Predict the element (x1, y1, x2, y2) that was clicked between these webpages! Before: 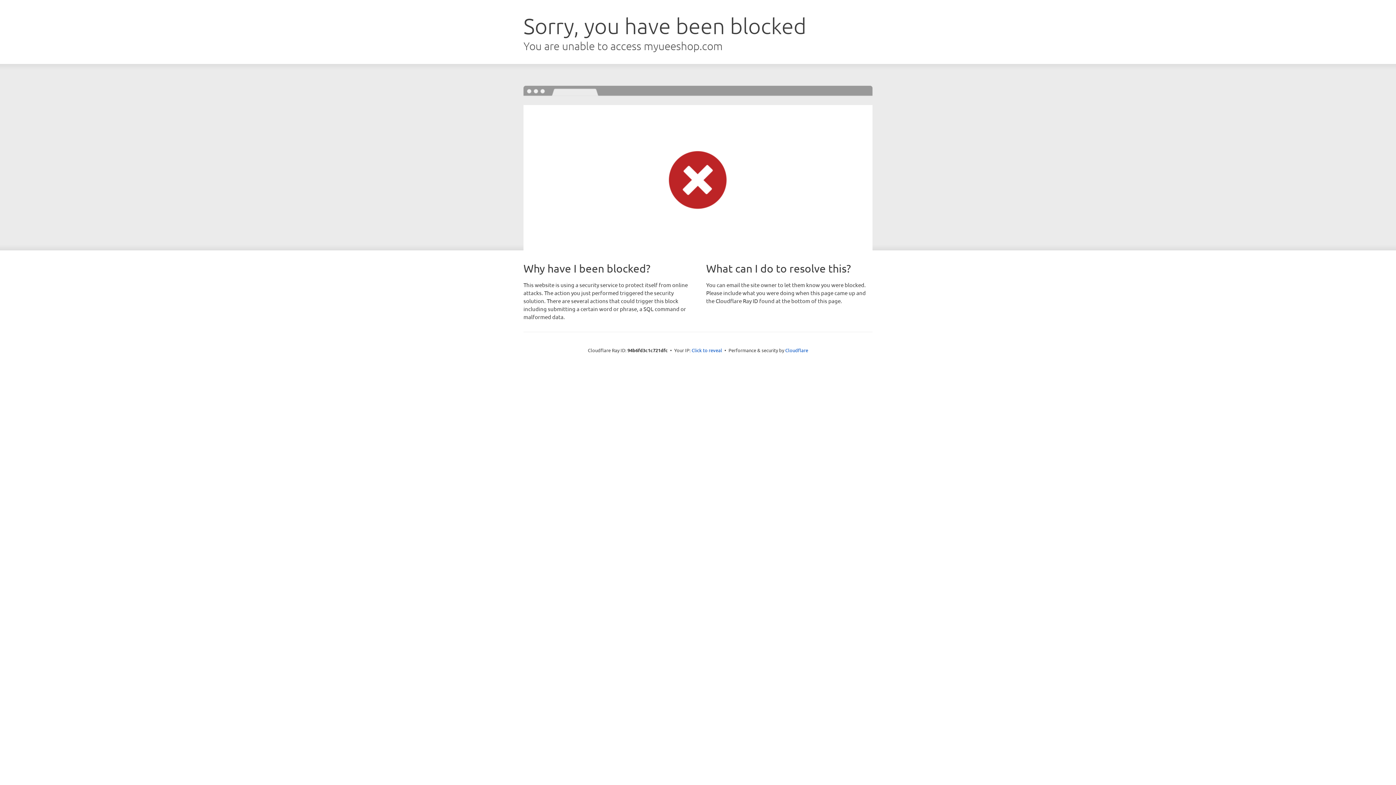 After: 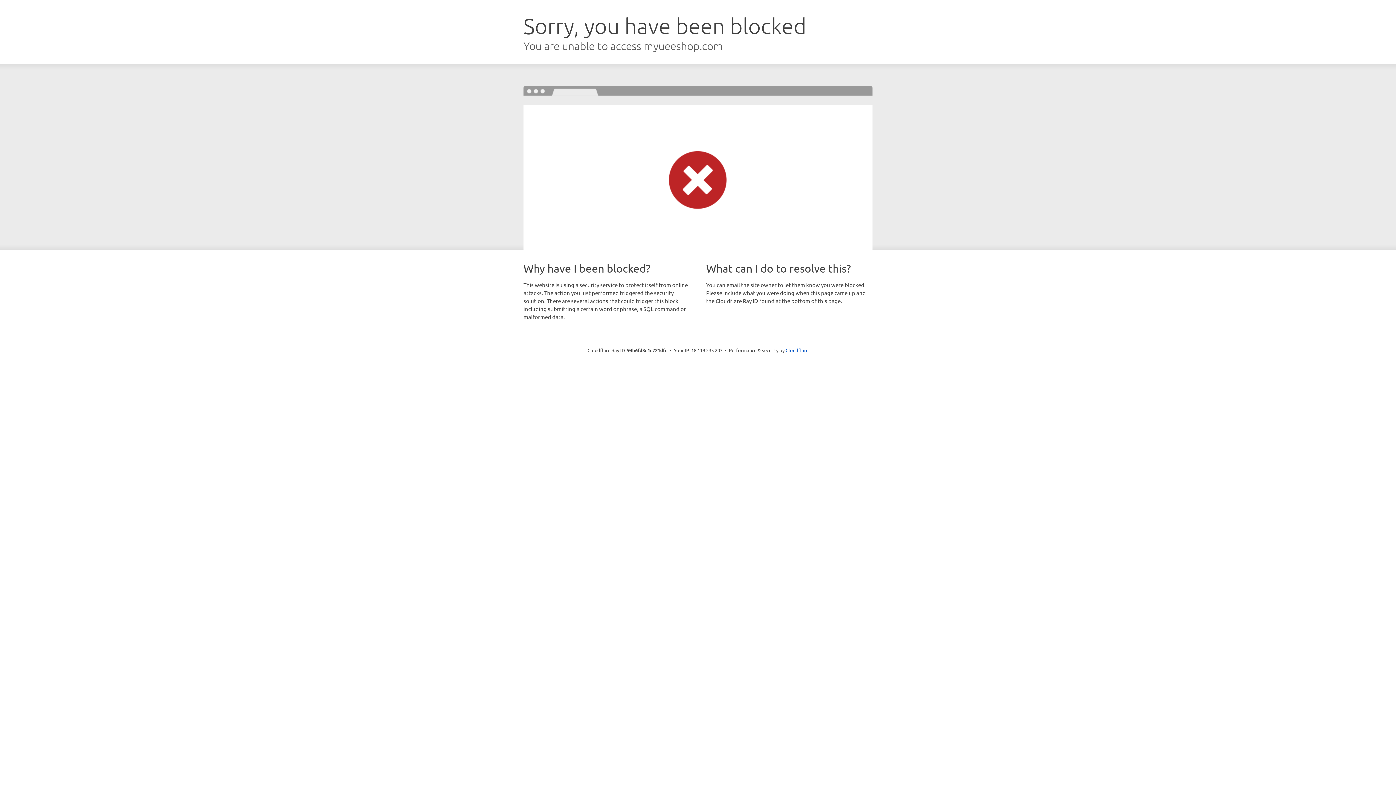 Action: bbox: (691, 346, 722, 353) label: Click to reveal